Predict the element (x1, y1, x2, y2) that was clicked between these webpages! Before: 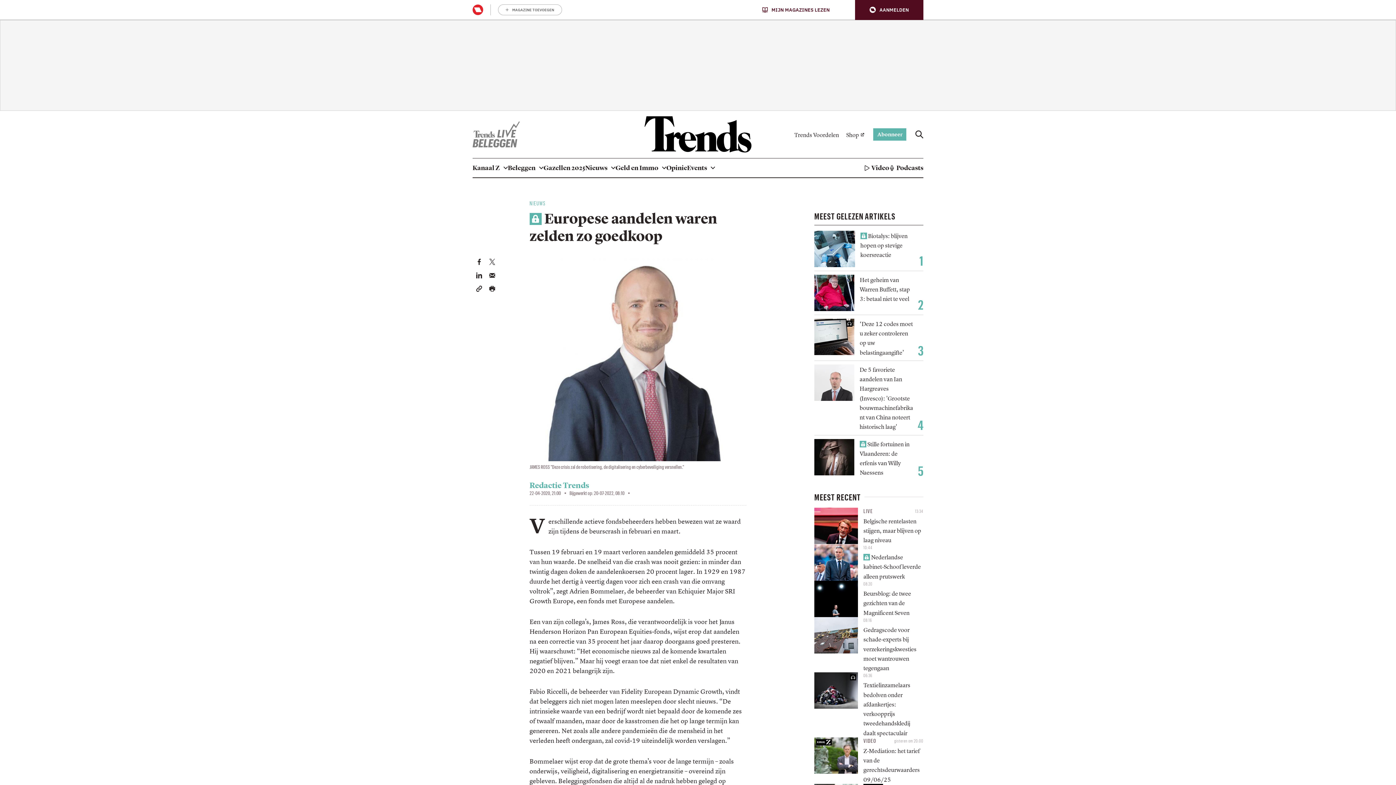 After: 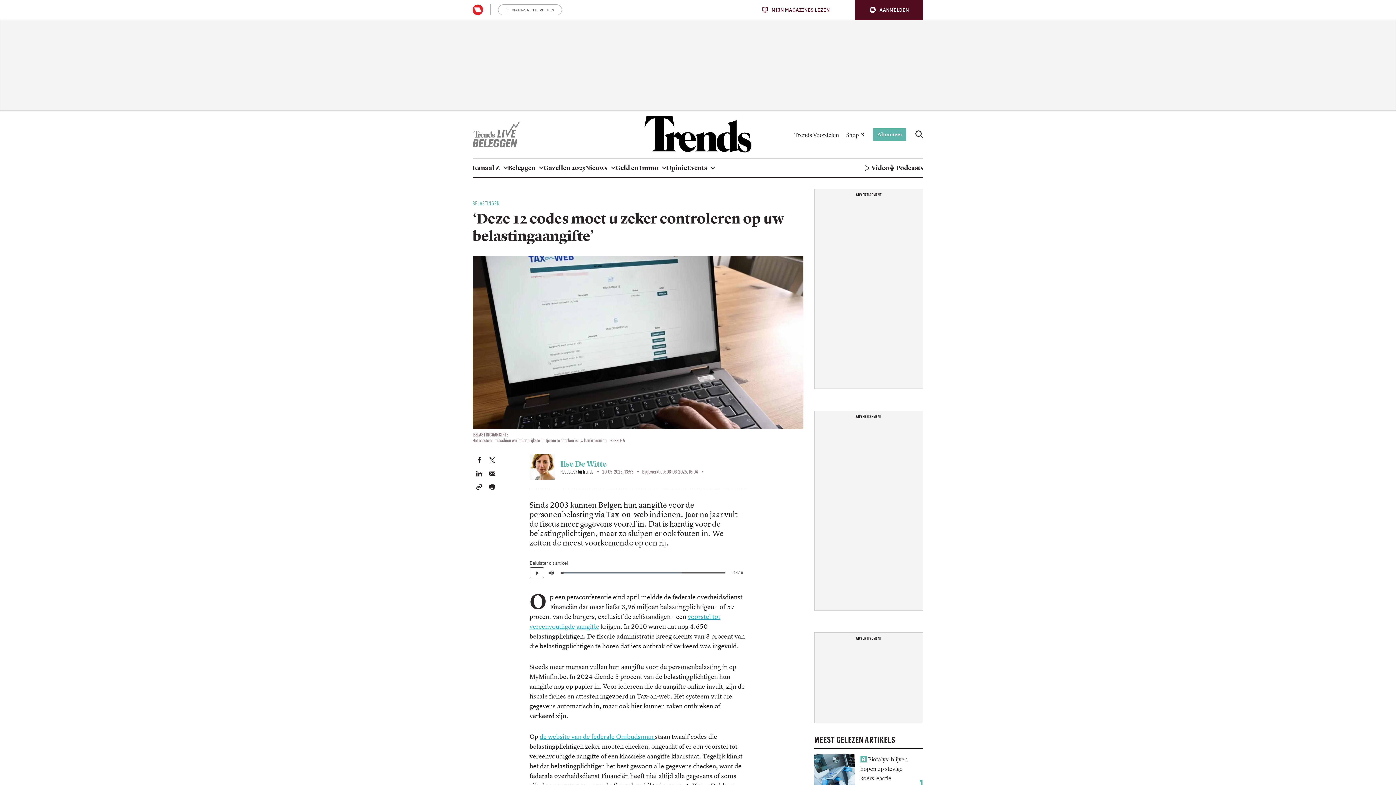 Action: bbox: (814, 318, 854, 355)